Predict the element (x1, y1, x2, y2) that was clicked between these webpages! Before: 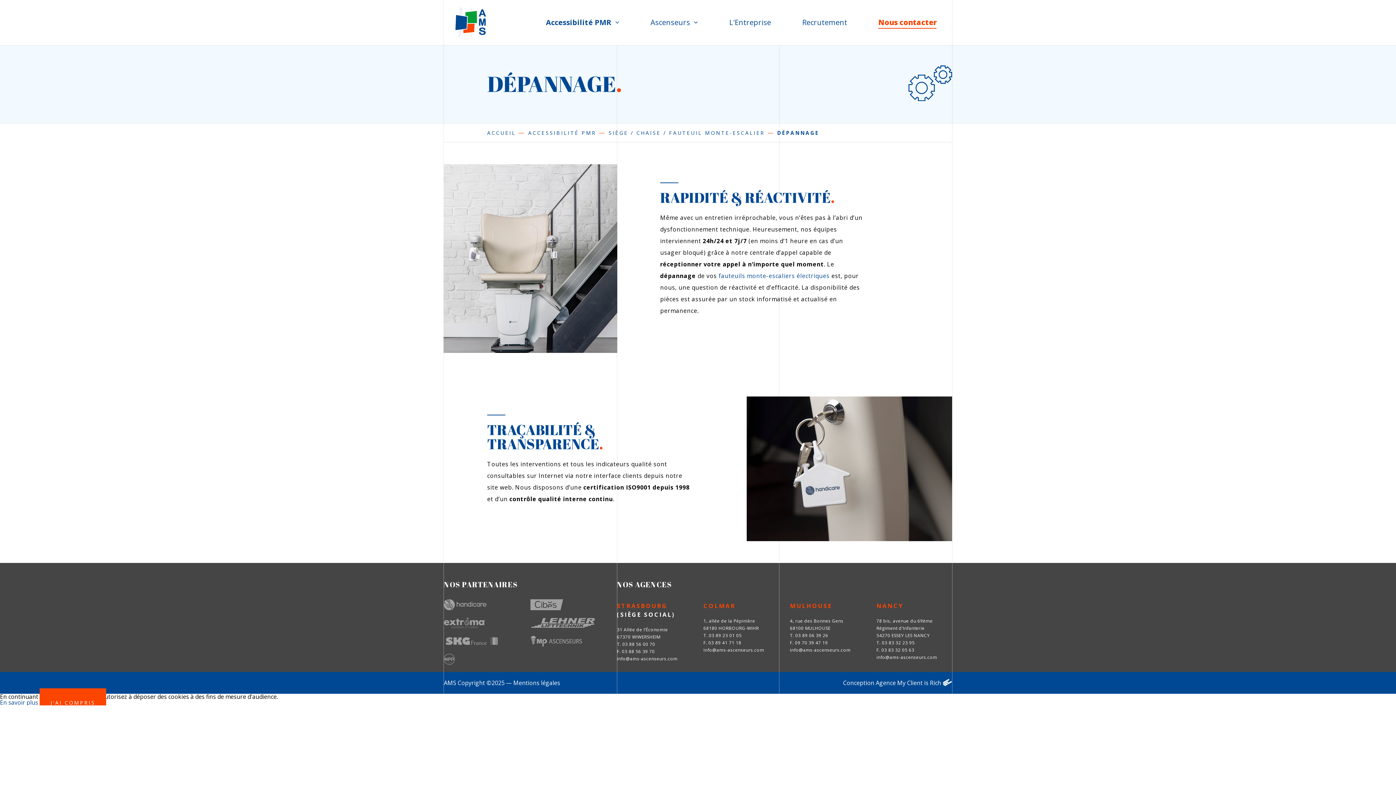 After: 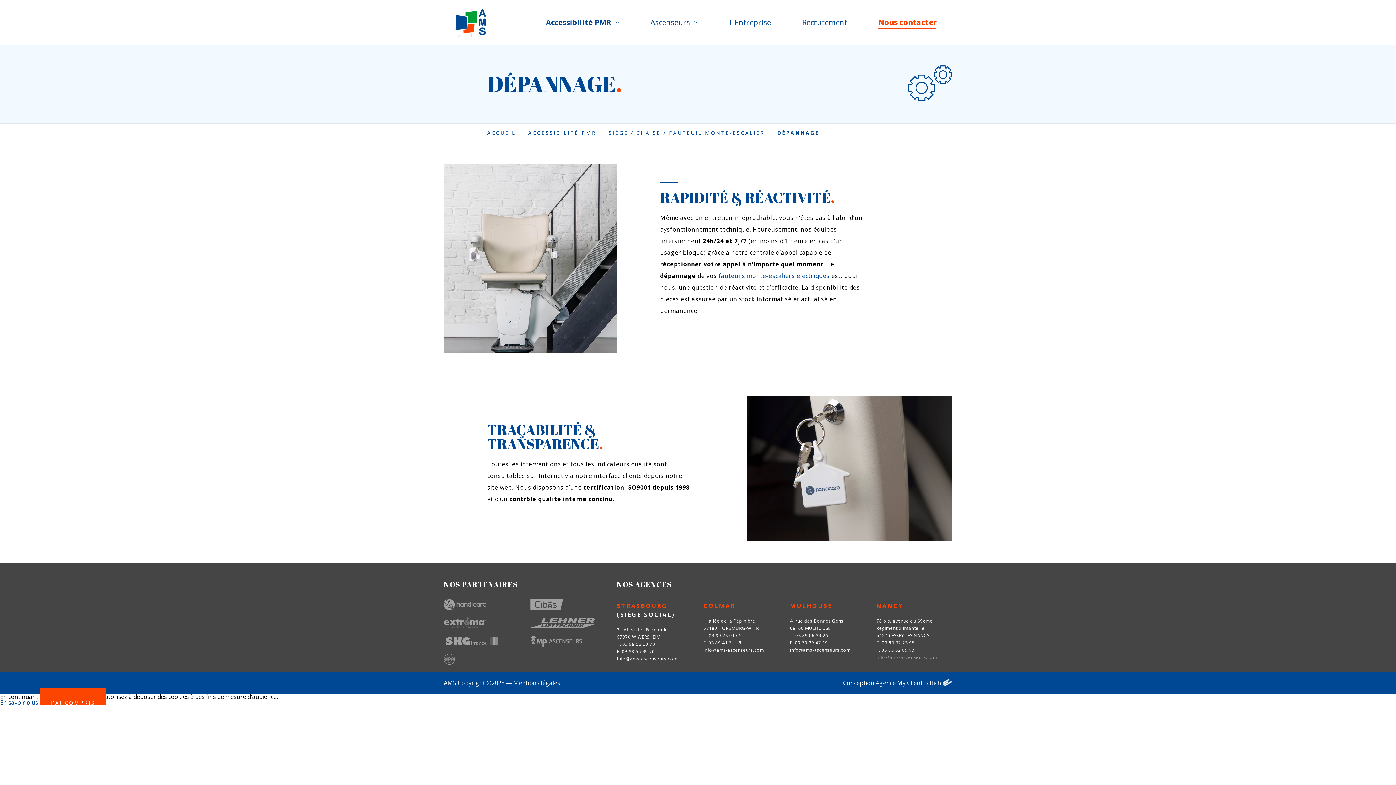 Action: label: info@ams-ascenseurs.com bbox: (876, 654, 937, 660)